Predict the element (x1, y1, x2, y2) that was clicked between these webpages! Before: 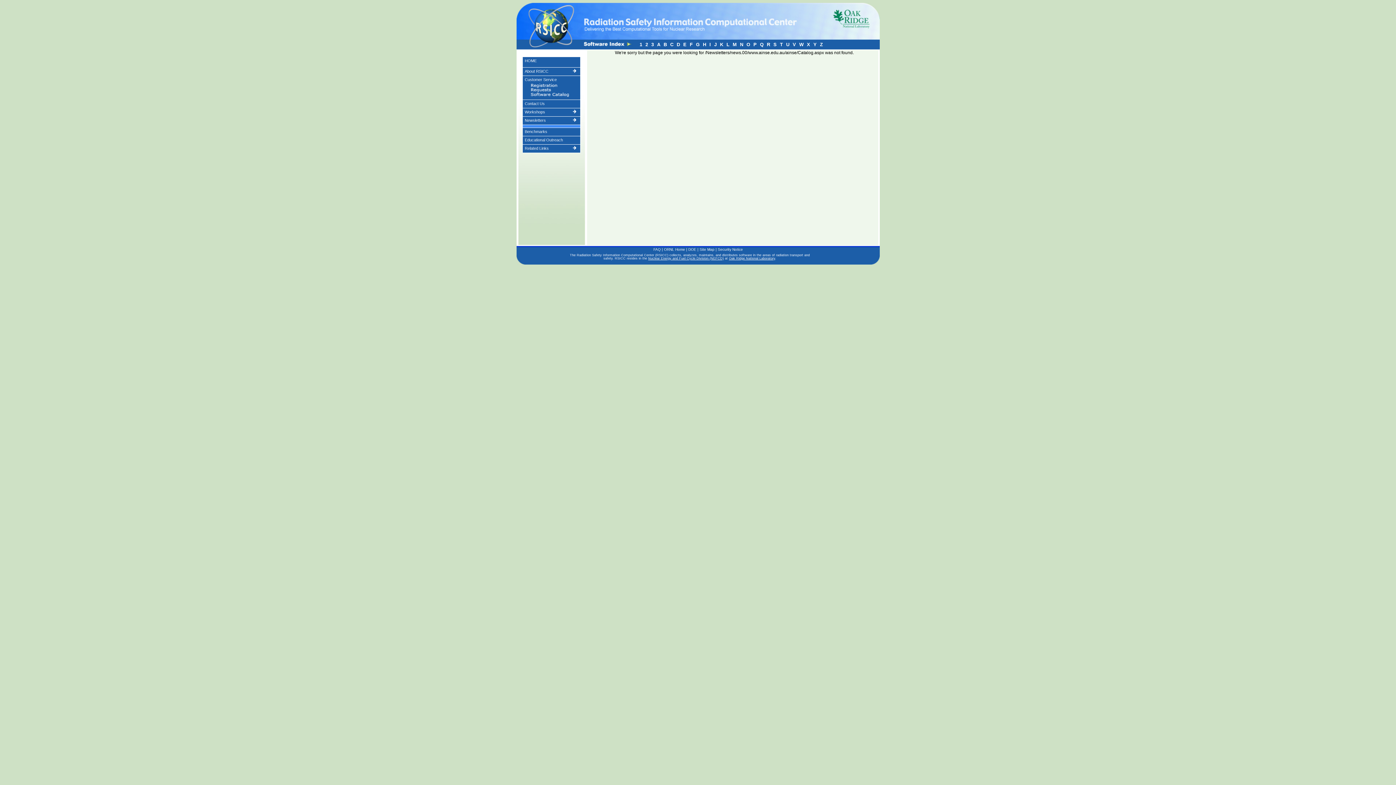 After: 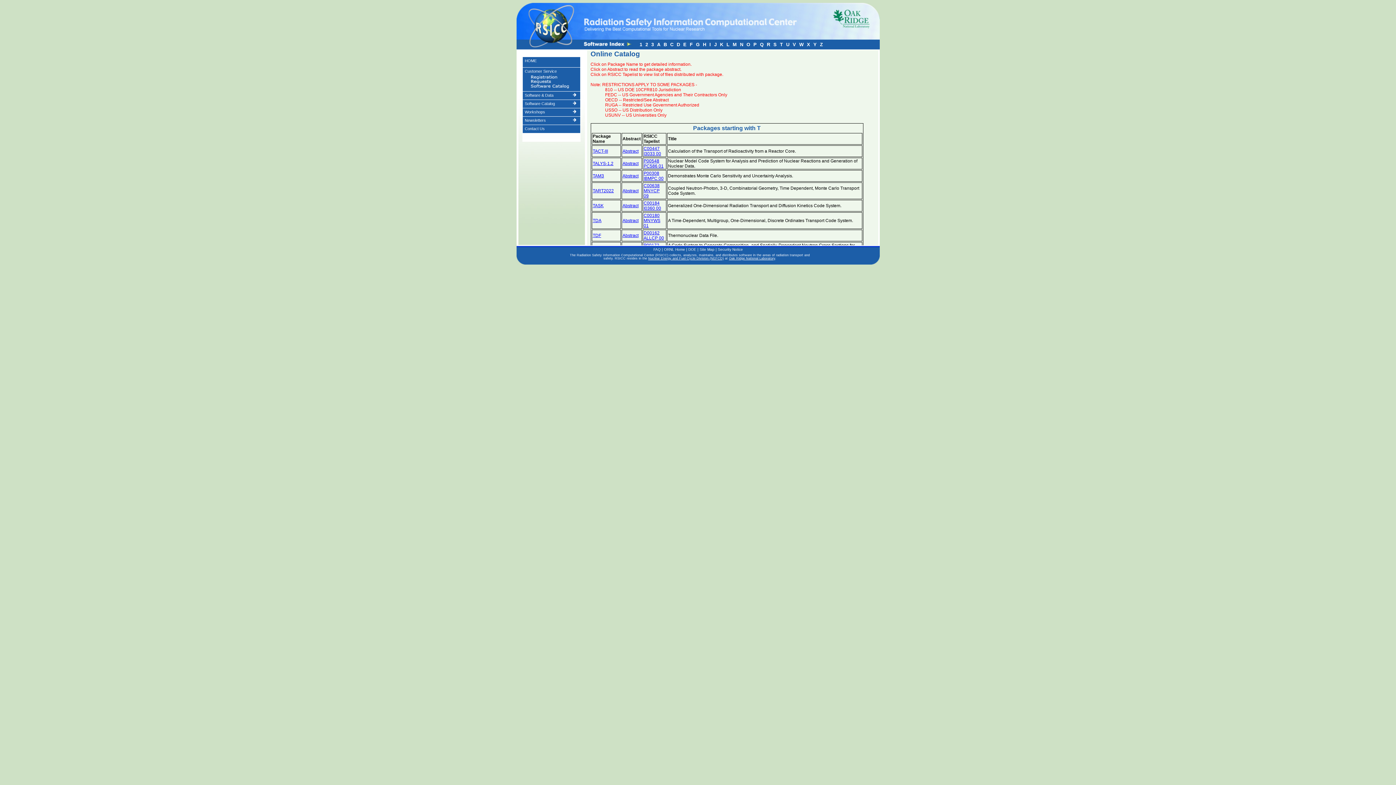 Action: bbox: (779, 41, 785, 47) label: T